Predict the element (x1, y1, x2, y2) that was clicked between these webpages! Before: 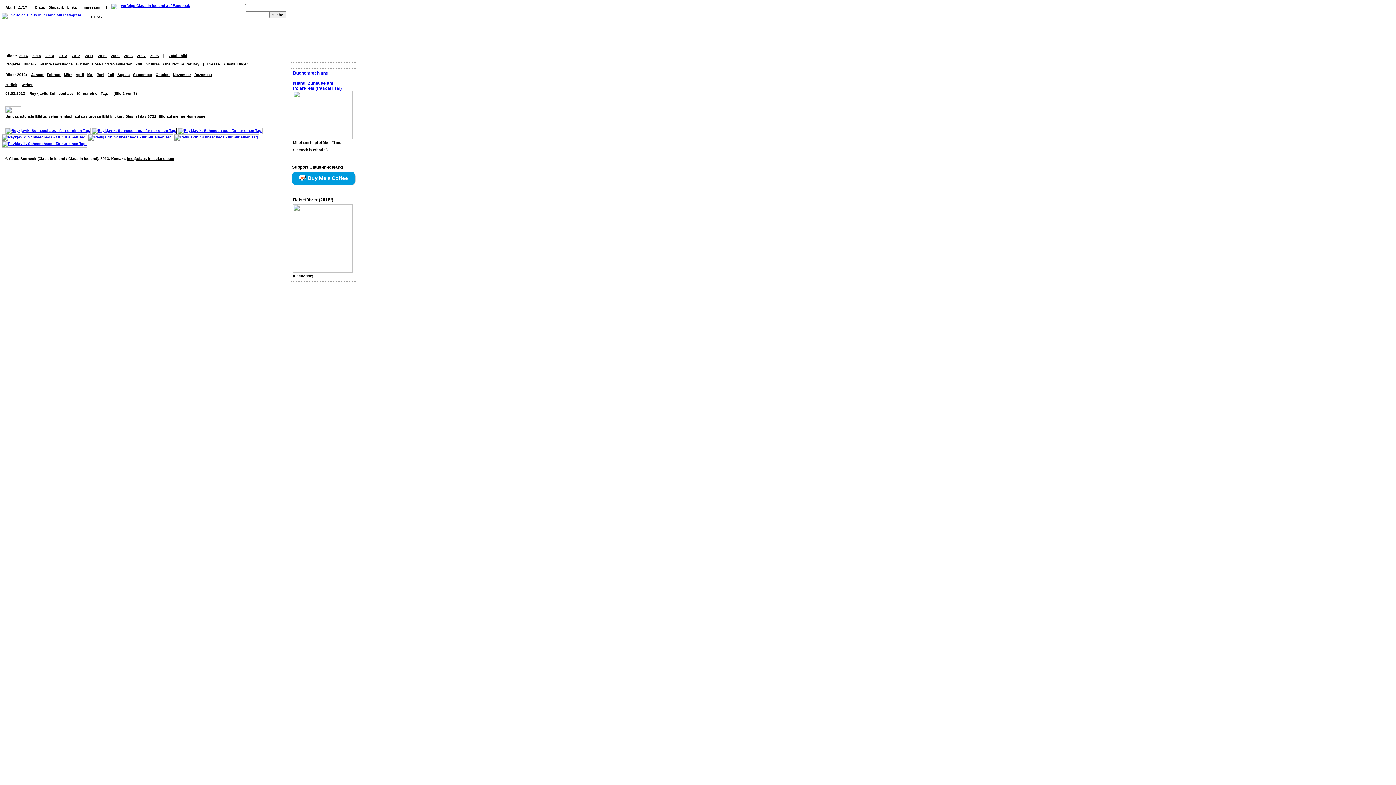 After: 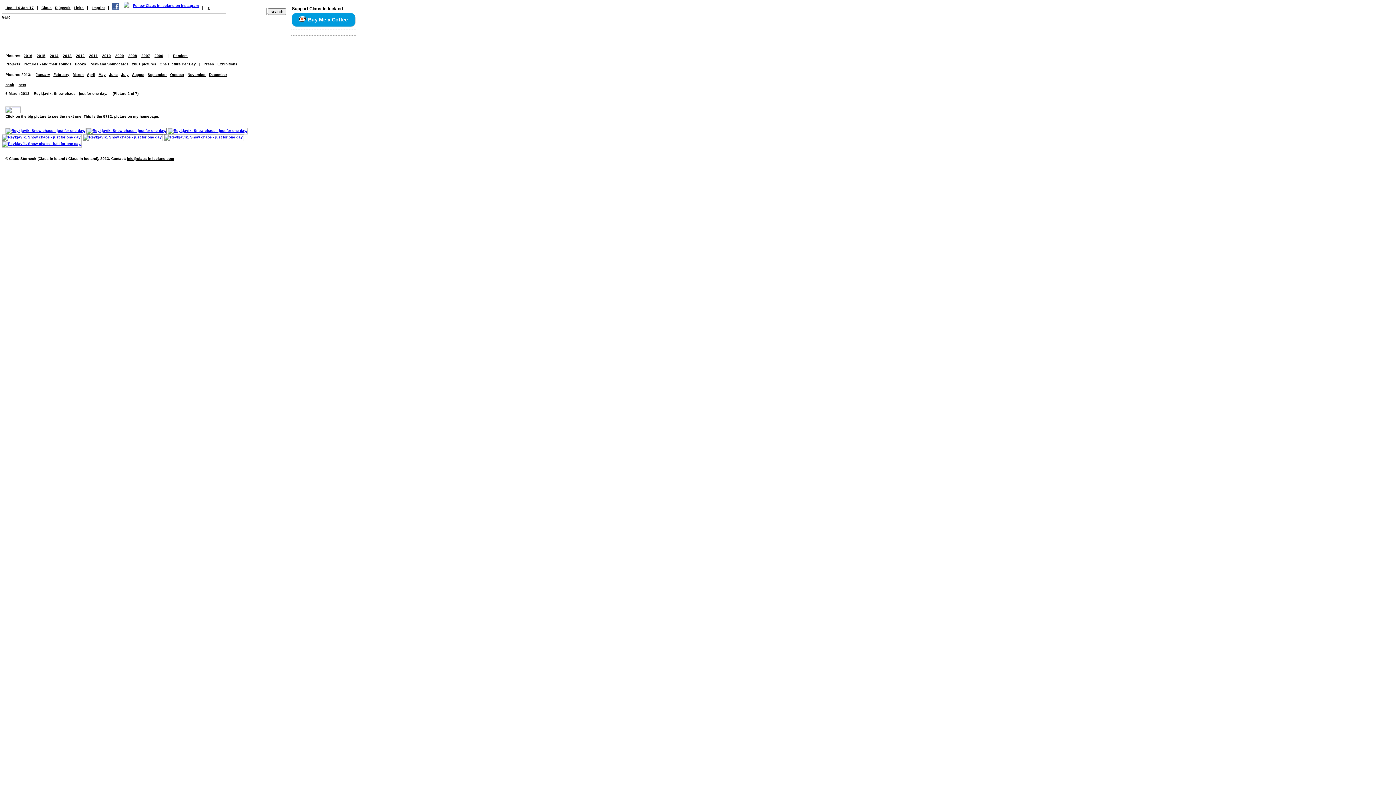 Action: bbox: (90, 14, 102, 18) label: > ENG